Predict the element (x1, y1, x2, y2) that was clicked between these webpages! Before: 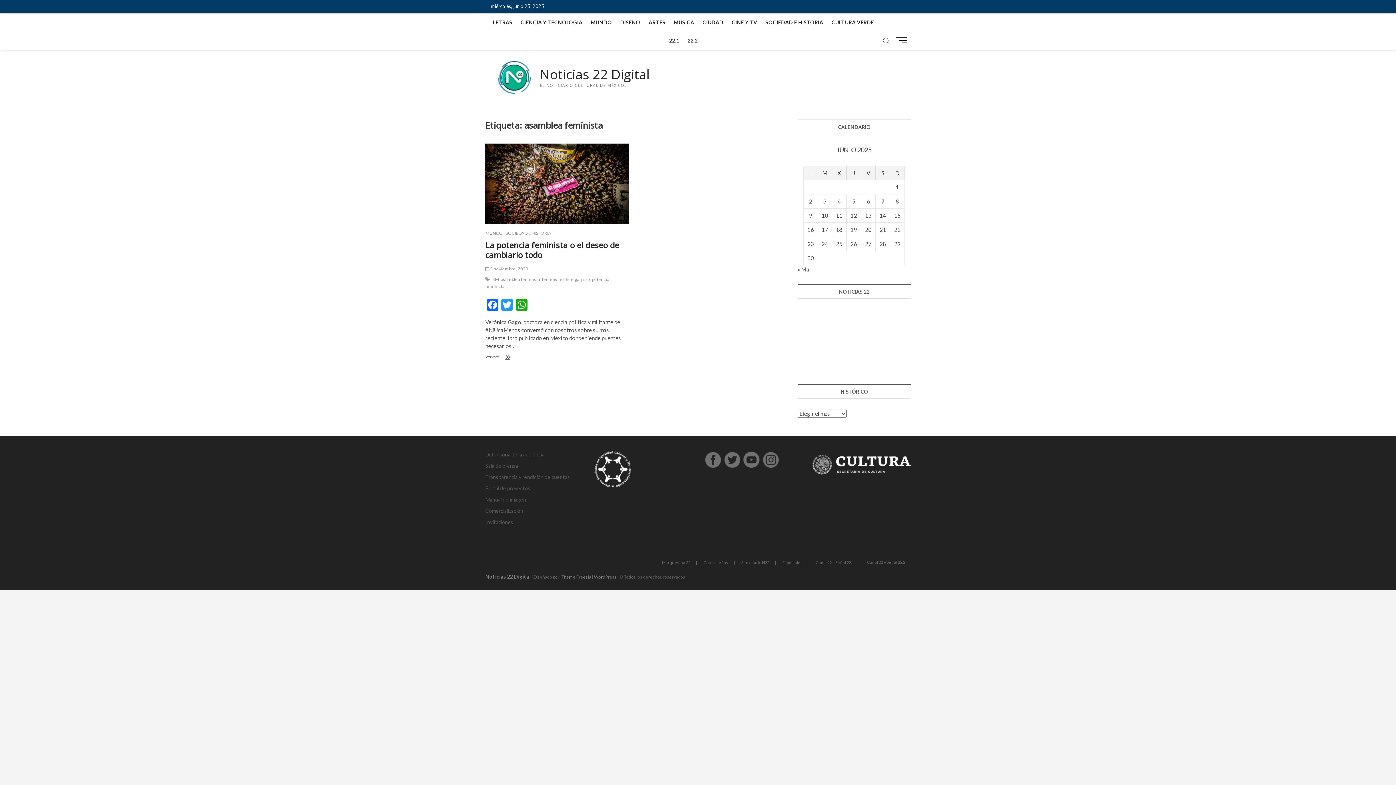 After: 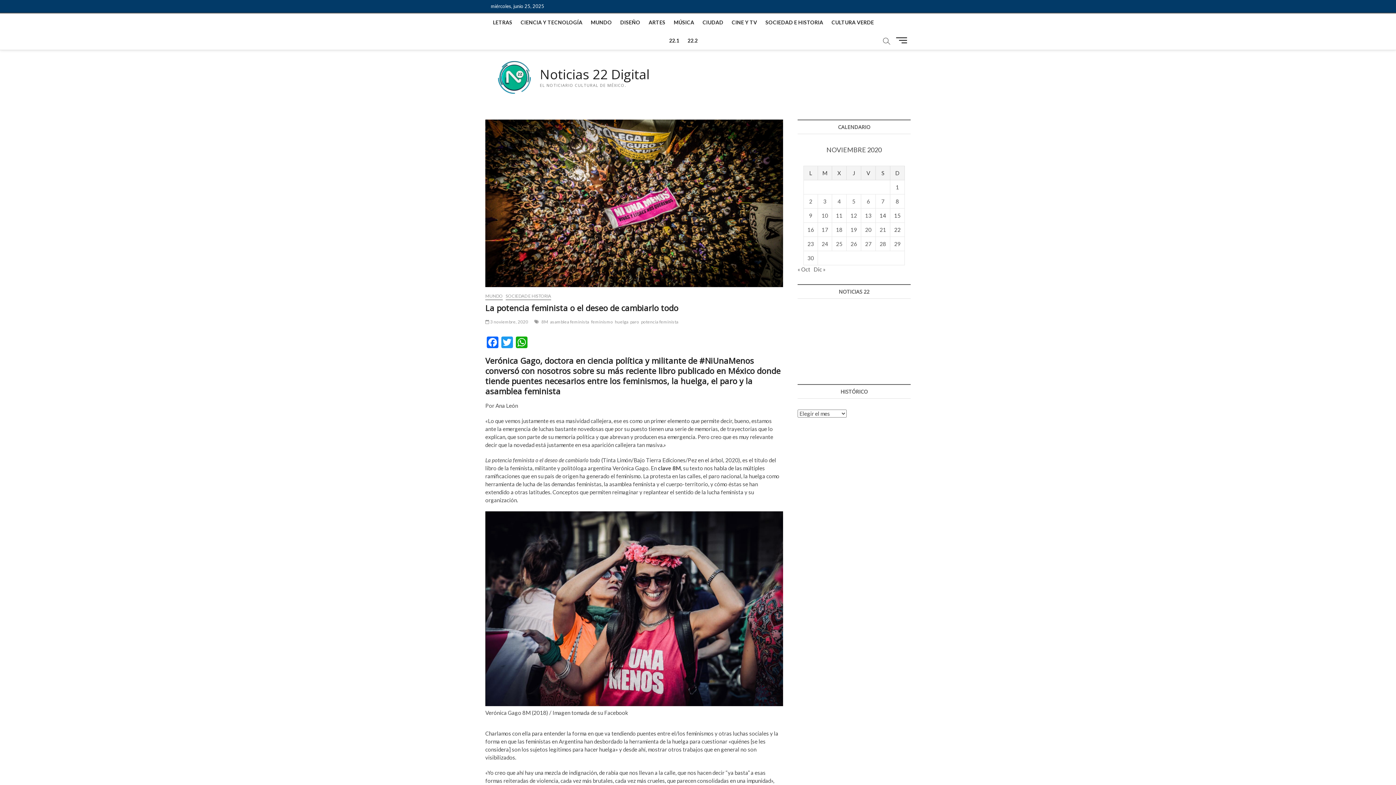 Action: label: Ver más ...
La potencia feminista o el deseo de cambiarlo todo bbox: (485, 353, 628, 361)